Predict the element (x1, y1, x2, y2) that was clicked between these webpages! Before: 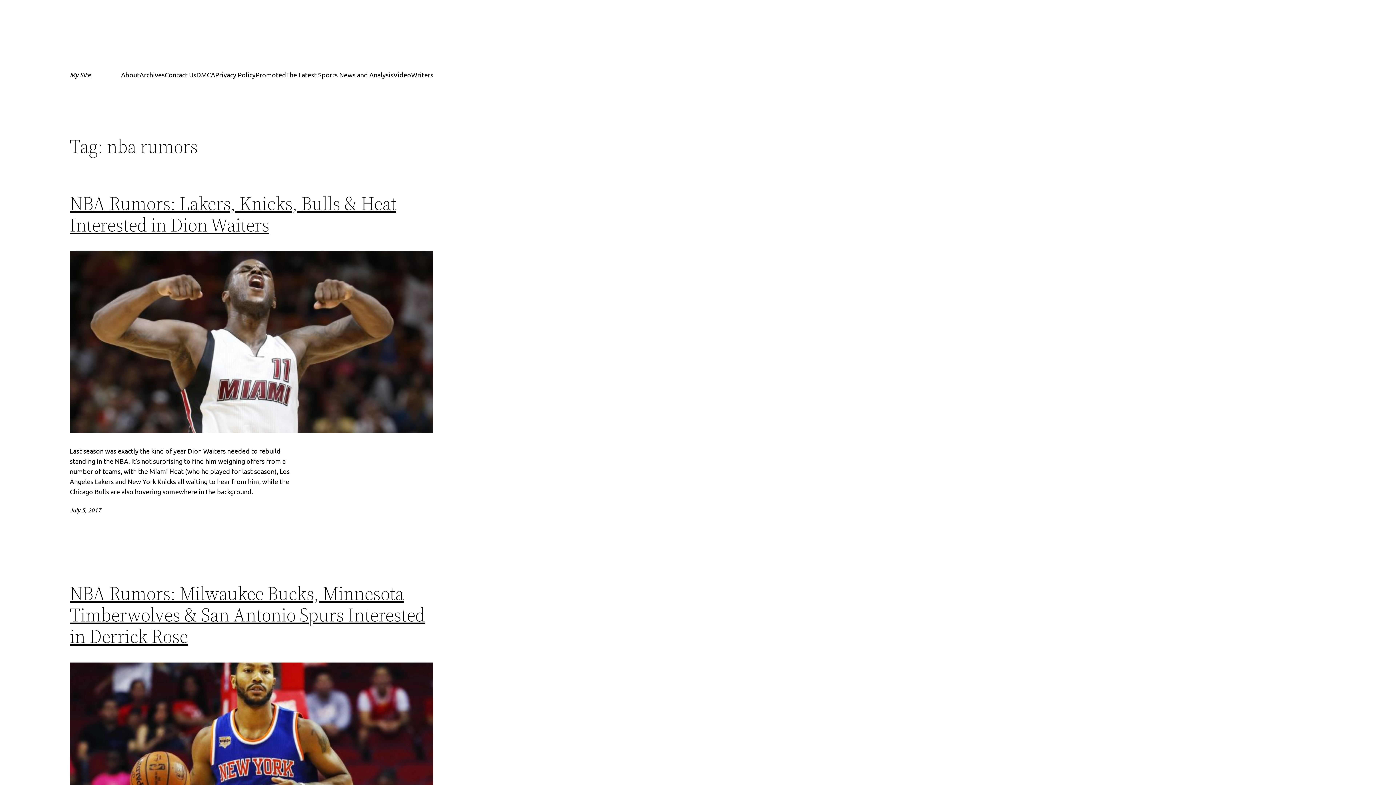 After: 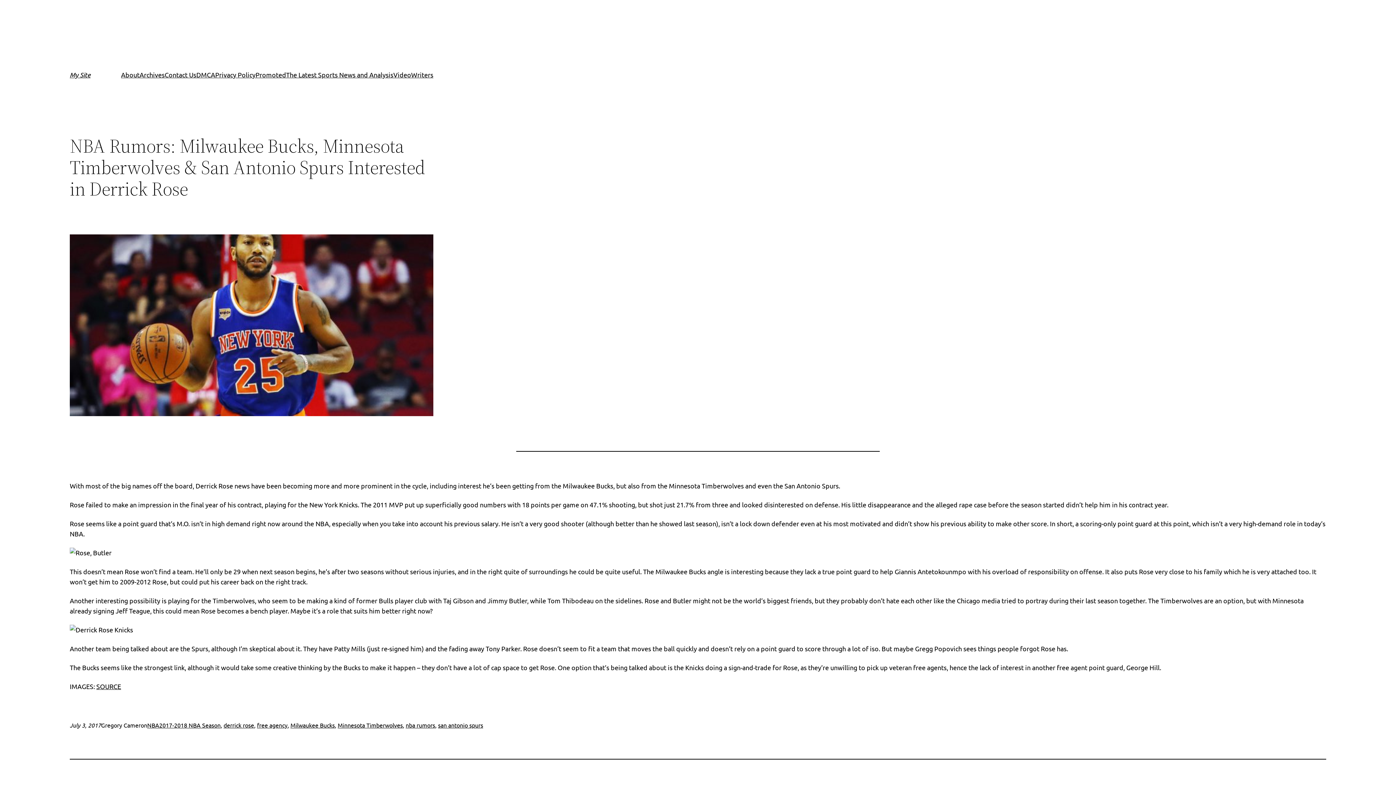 Action: bbox: (69, 662, 433, 844)